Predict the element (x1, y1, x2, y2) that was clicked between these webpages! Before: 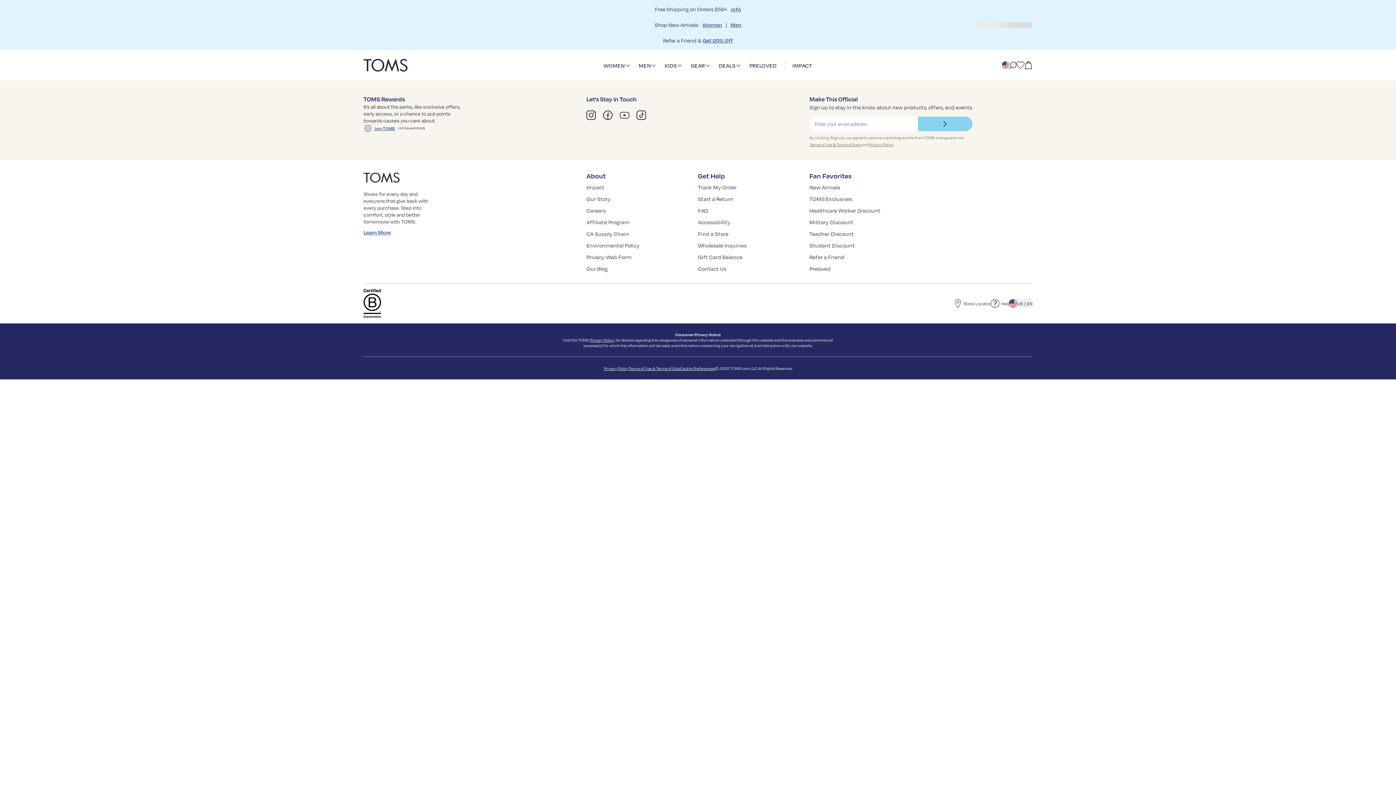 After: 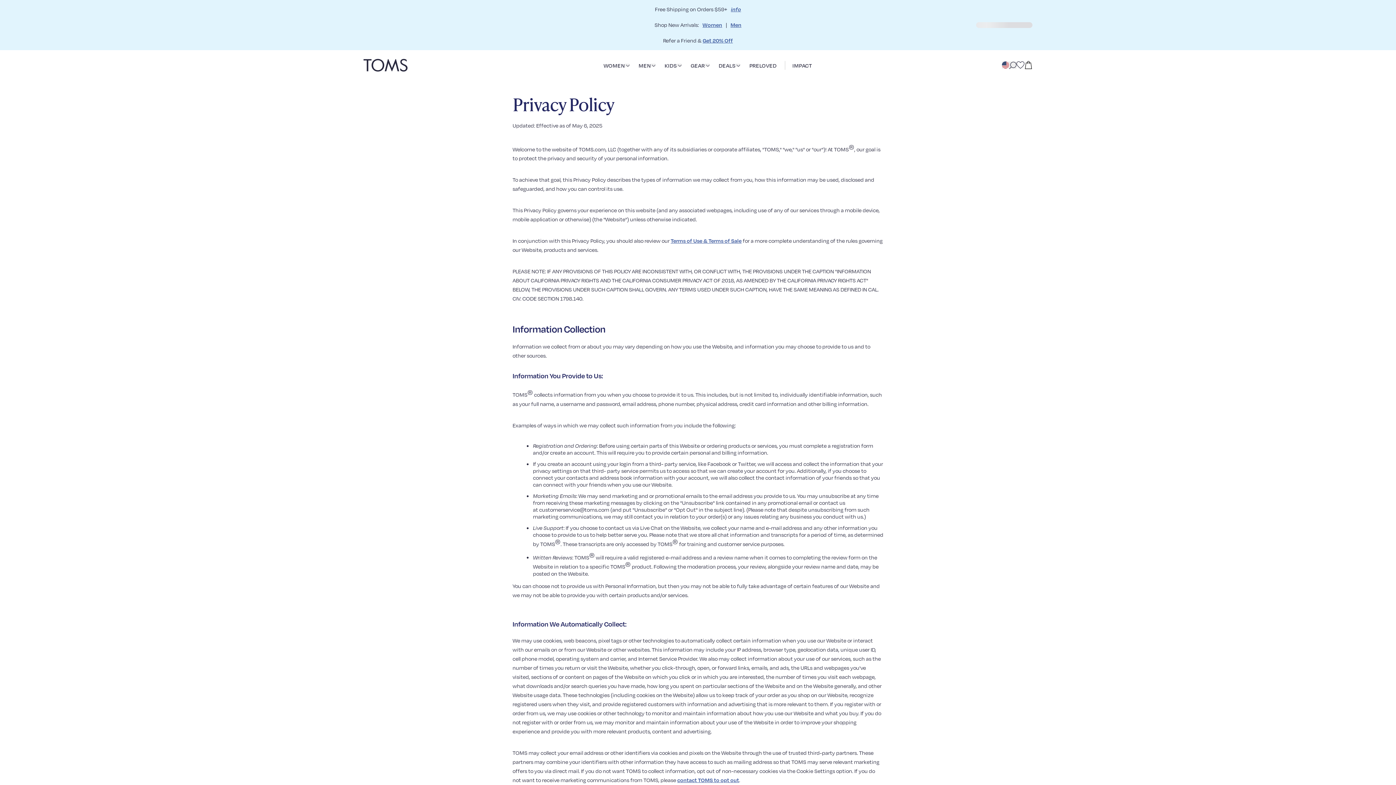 Action: label: Privacy Policy bbox: (589, 337, 614, 342)